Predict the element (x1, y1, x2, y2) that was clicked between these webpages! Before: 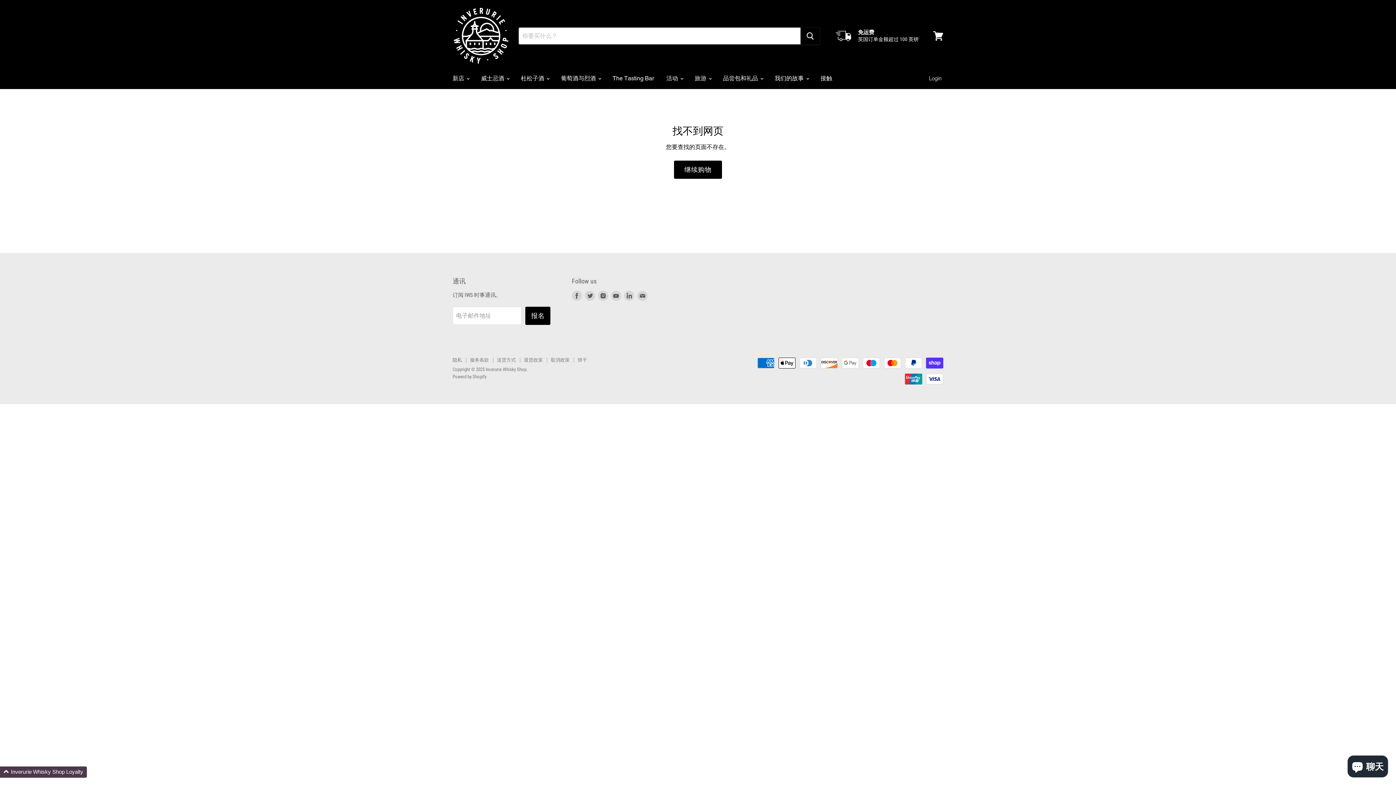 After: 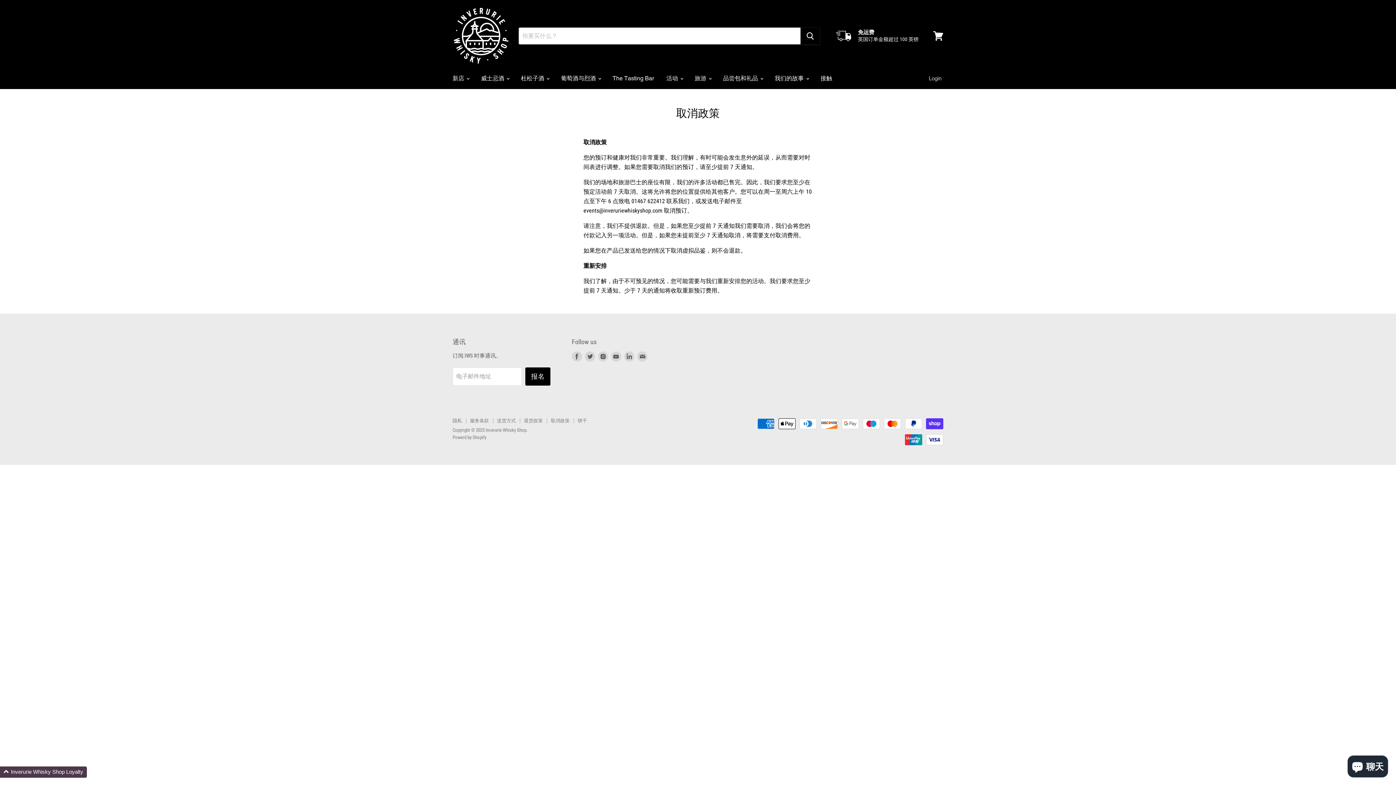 Action: bbox: (550, 357, 569, 362) label: 取消政策